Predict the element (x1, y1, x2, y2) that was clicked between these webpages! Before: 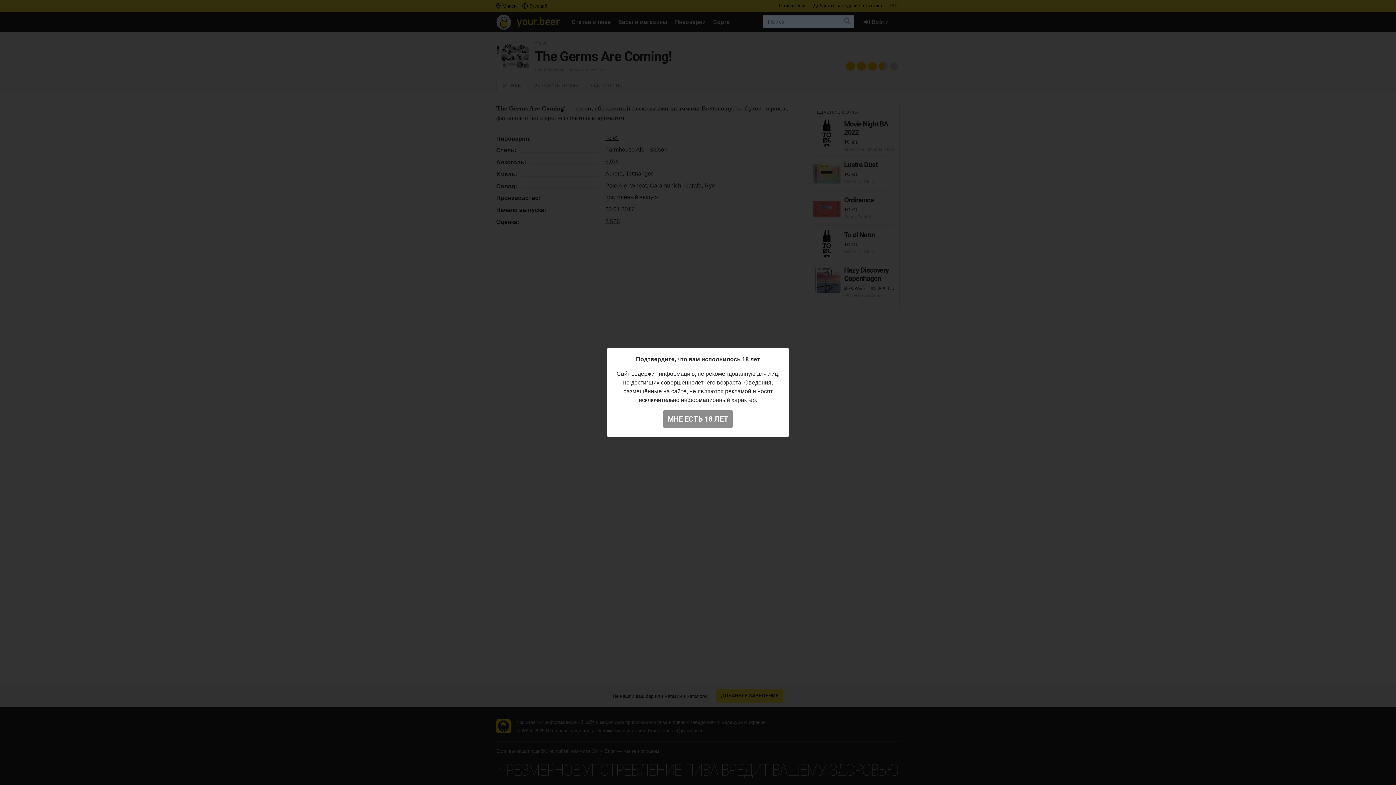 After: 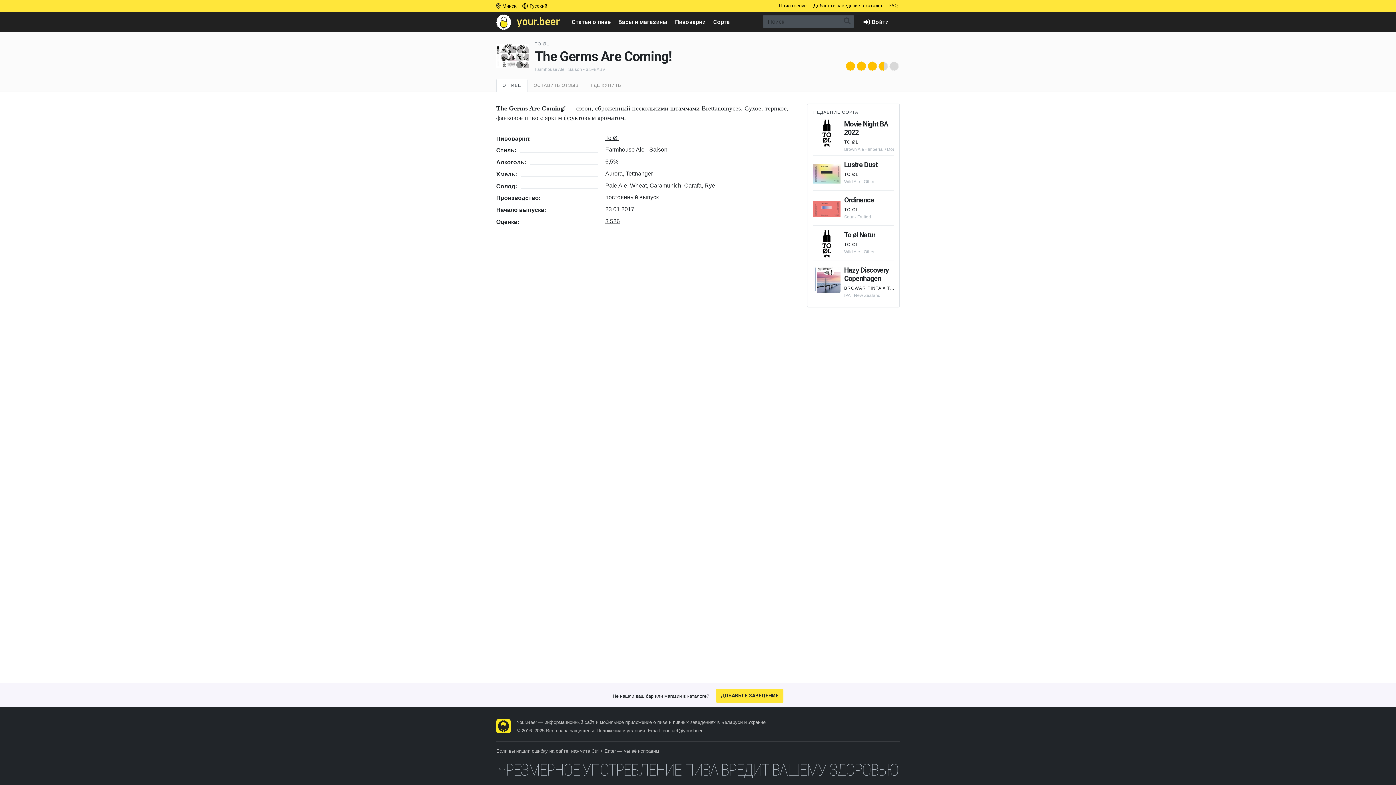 Action: bbox: (662, 410, 733, 428) label: МНЕ ЕСТЬ 18 ЛЕТ